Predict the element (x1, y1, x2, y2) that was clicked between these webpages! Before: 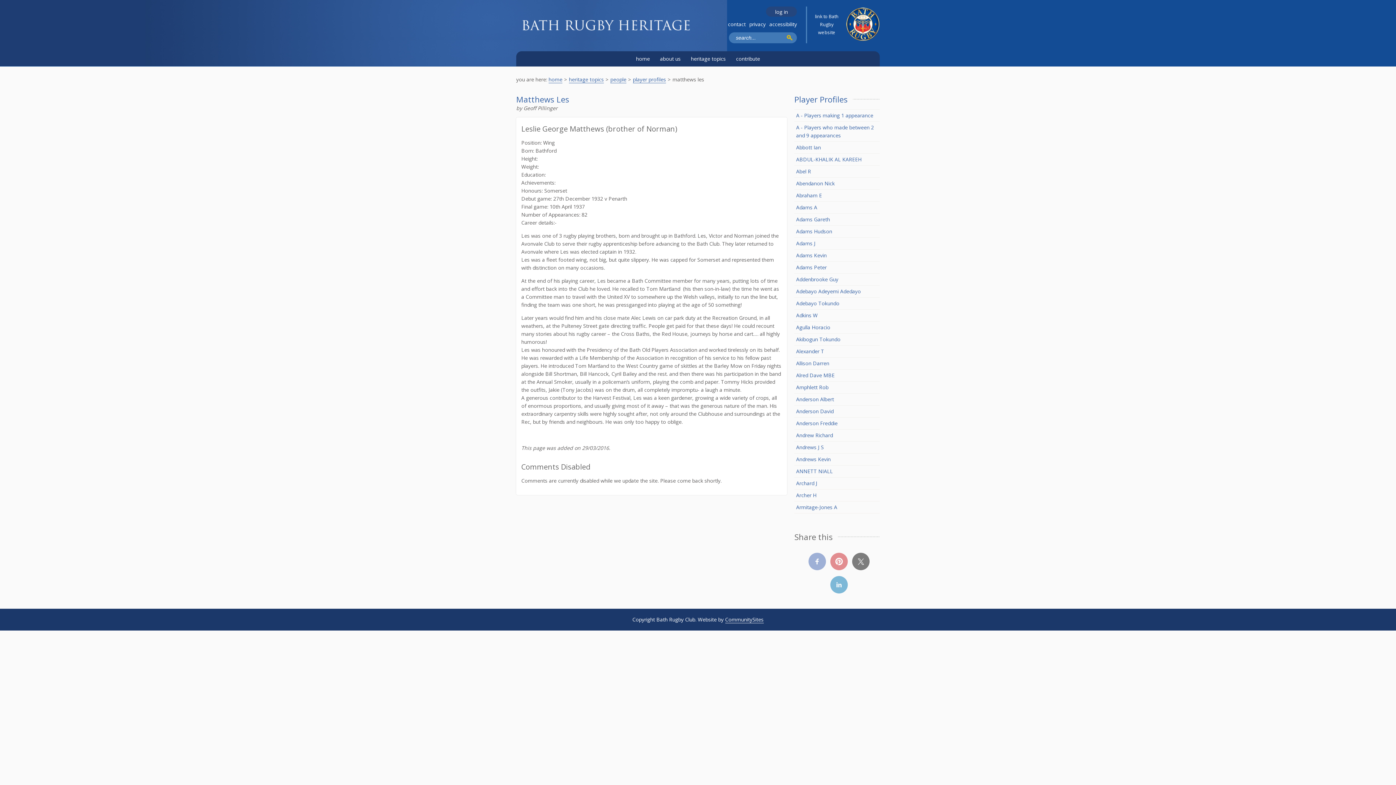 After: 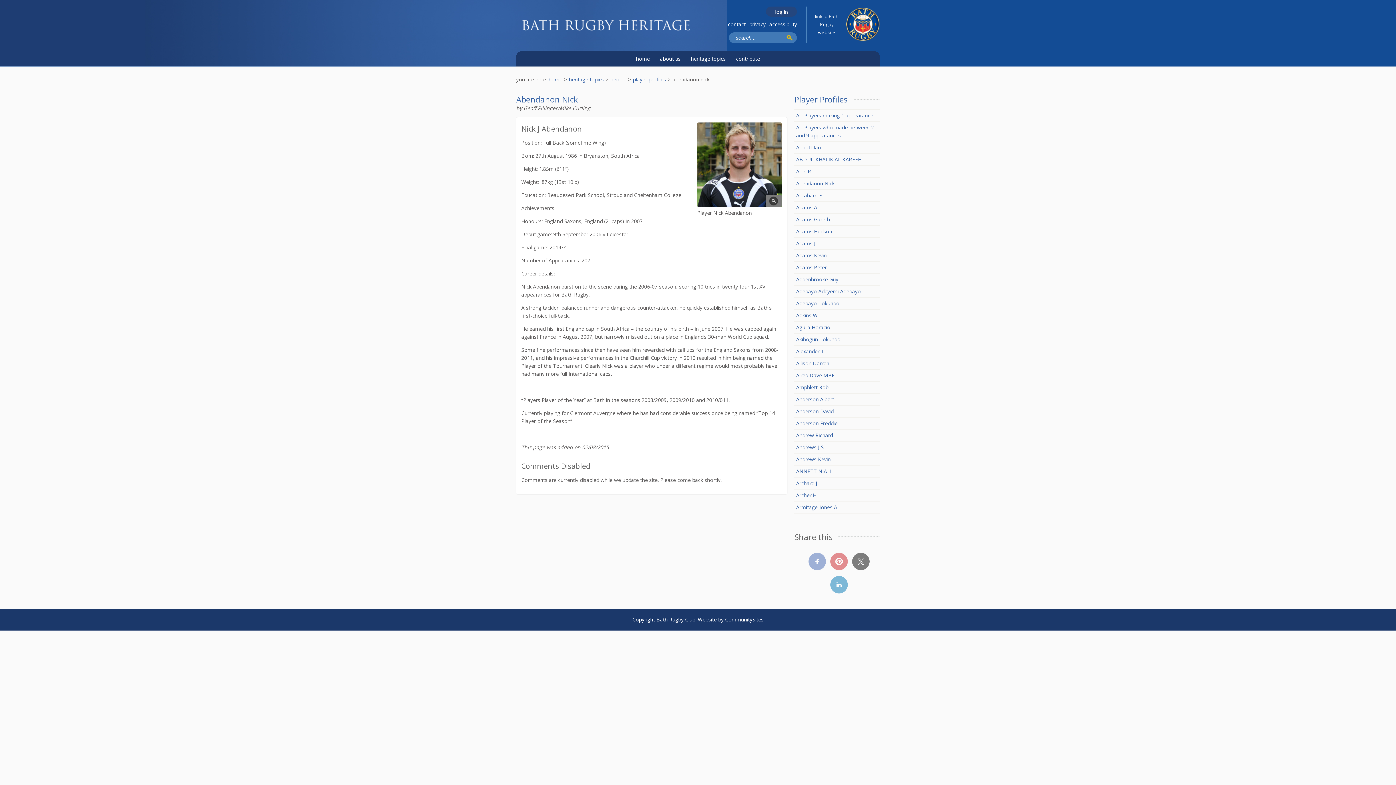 Action: label: Abendanon Nick bbox: (796, 179, 834, 187)